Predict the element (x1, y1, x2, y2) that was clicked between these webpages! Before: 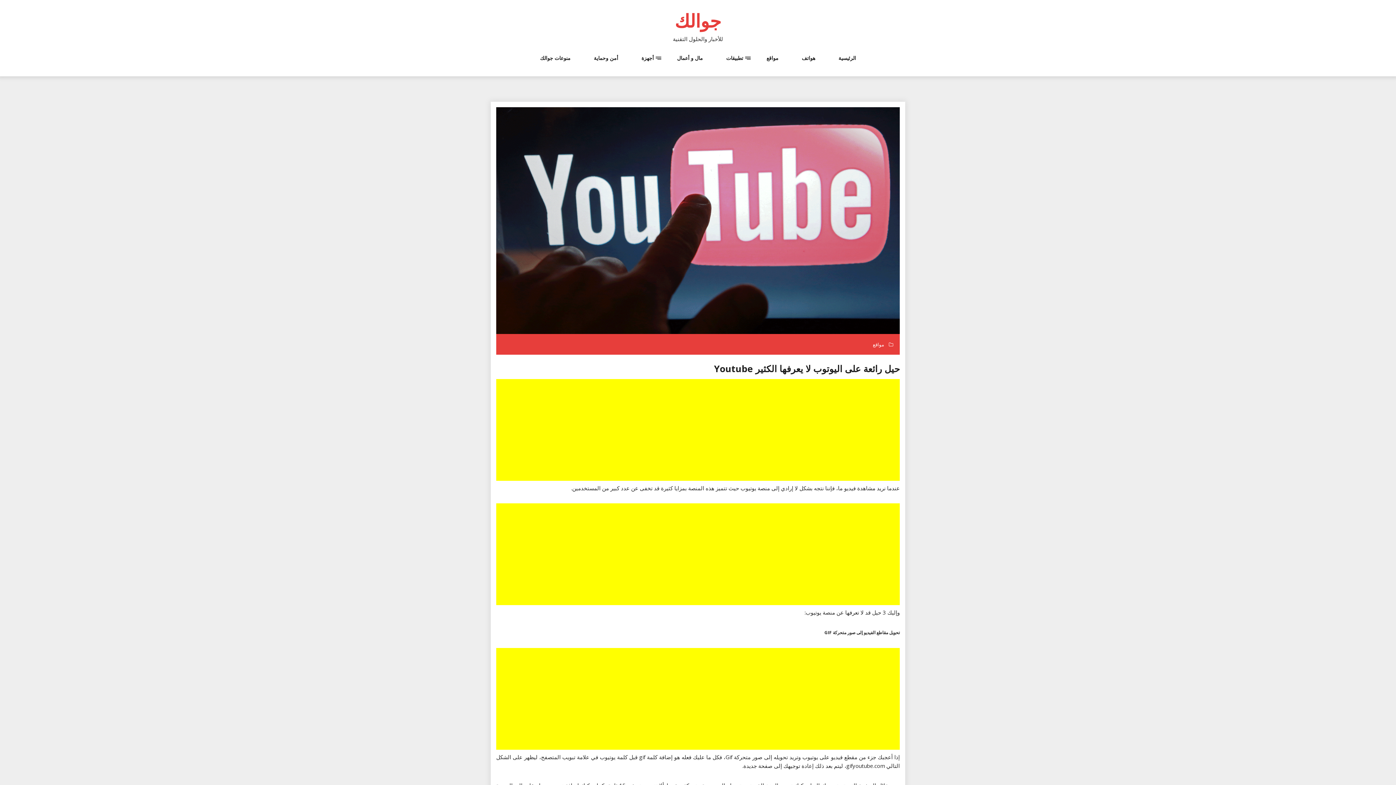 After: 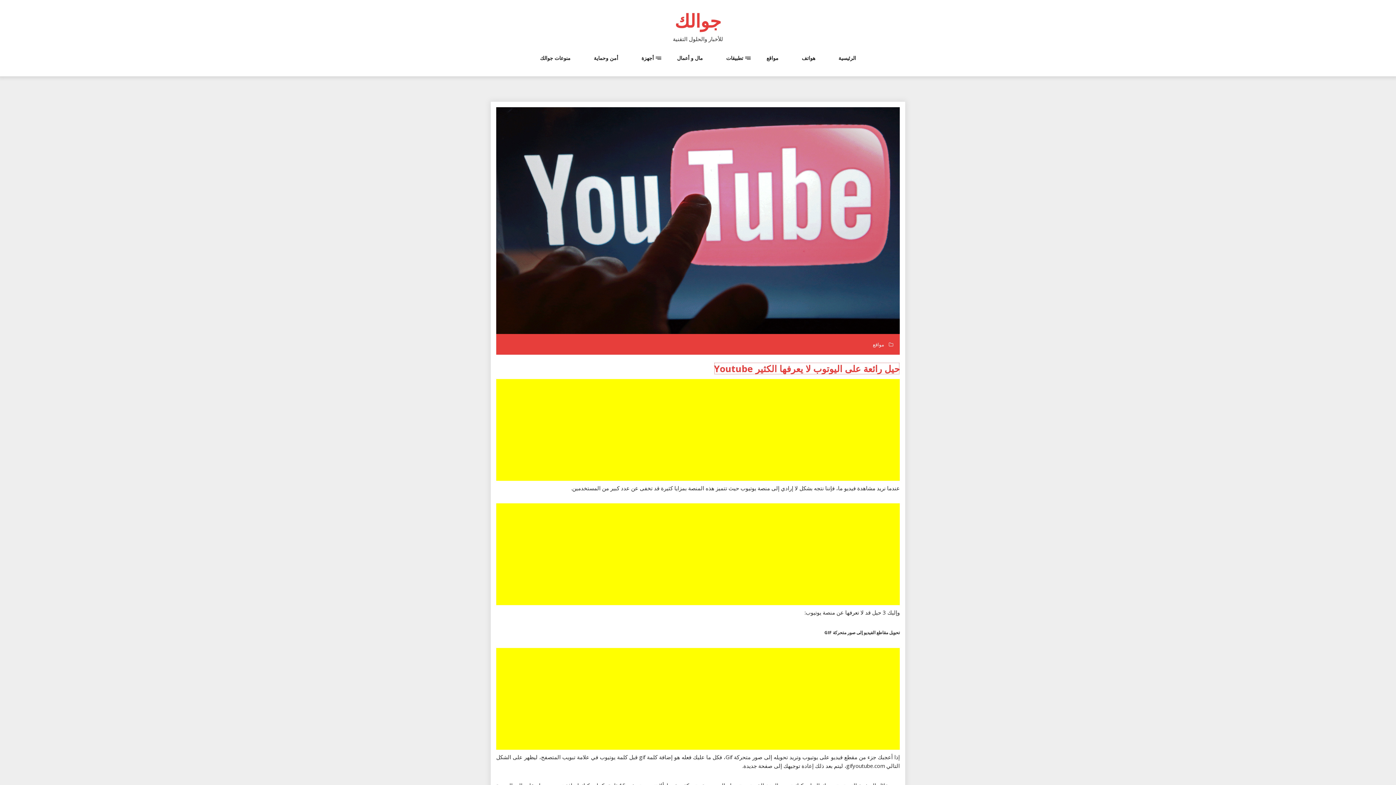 Action: label: حيل رائعة على اليوتوب لا يعرفها الكثير Youtube bbox: (714, 362, 900, 375)